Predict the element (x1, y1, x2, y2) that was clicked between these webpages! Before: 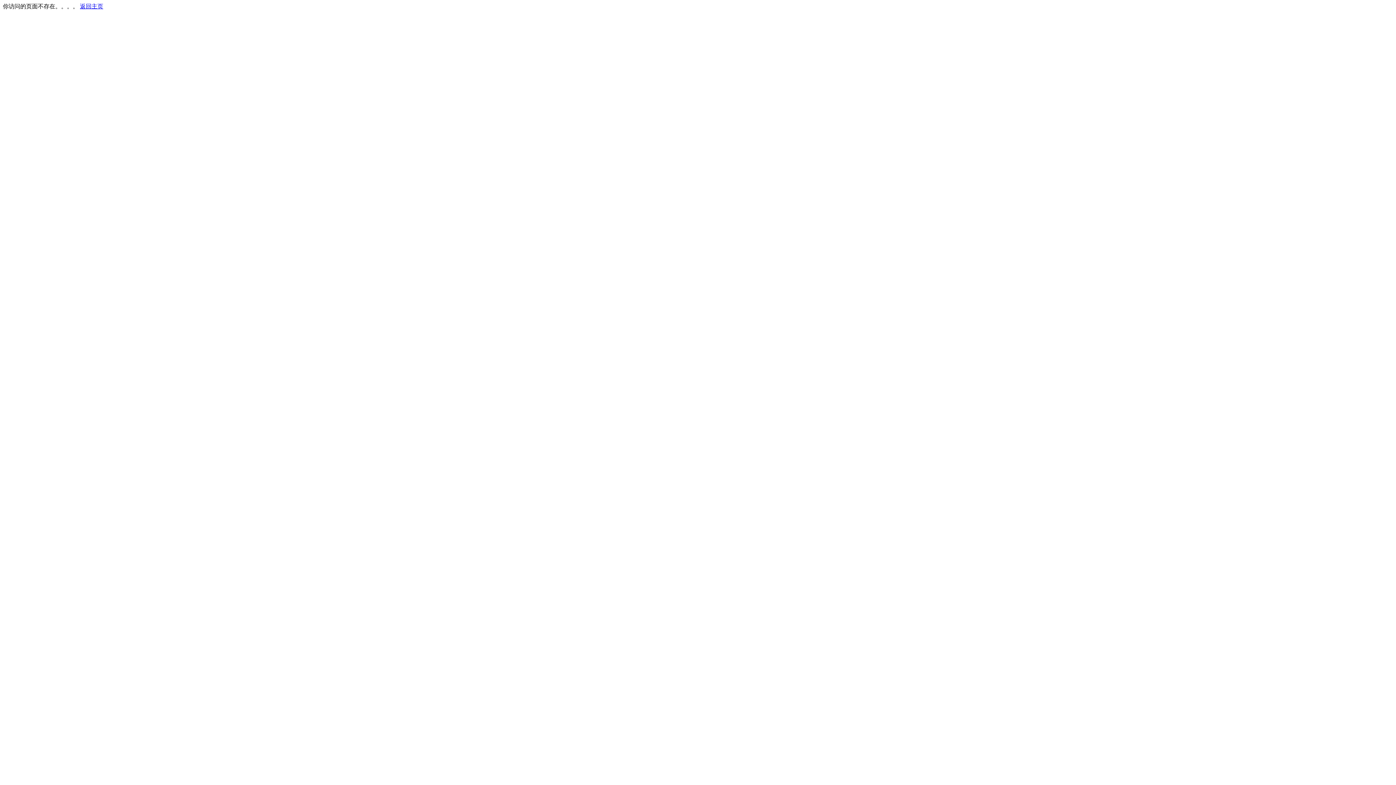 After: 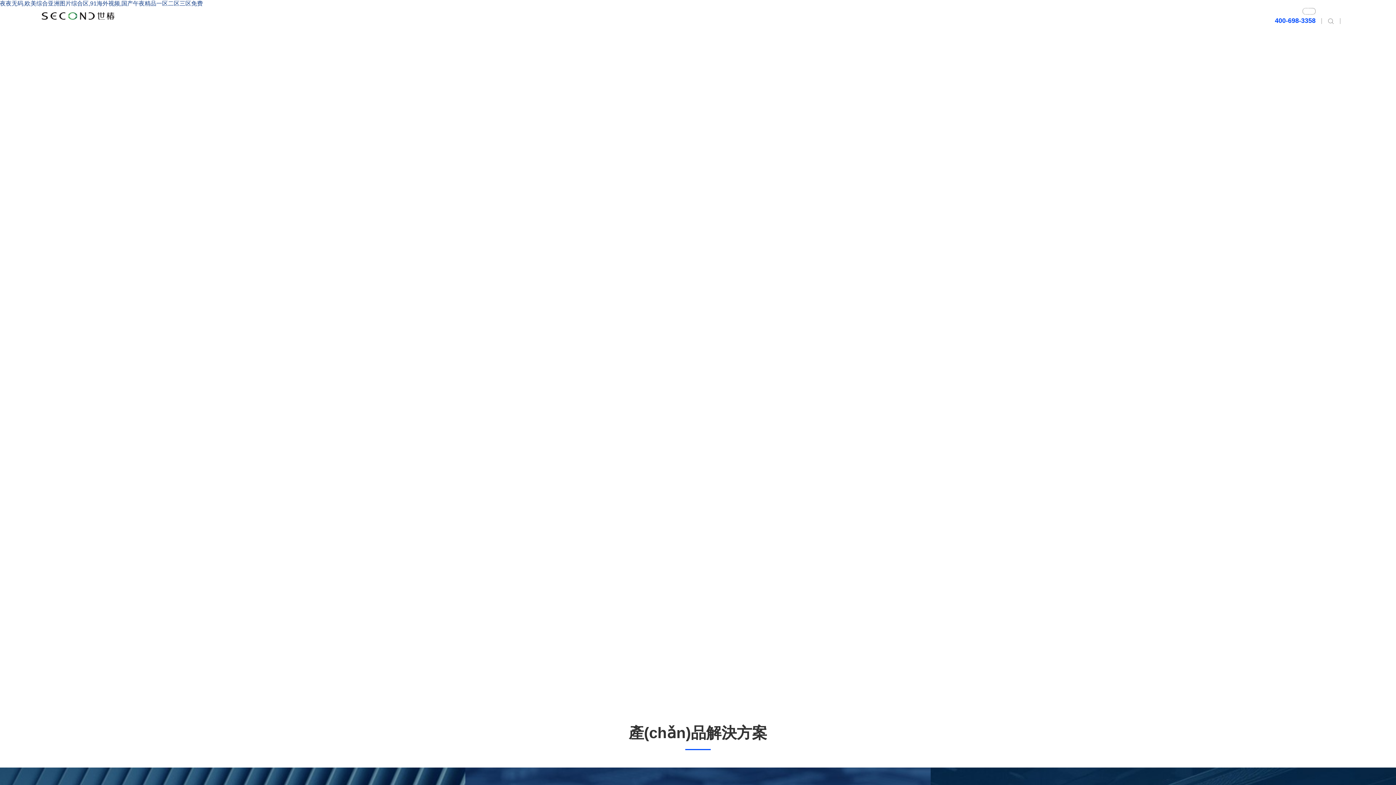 Action: label: 返回主页 bbox: (80, 3, 103, 9)